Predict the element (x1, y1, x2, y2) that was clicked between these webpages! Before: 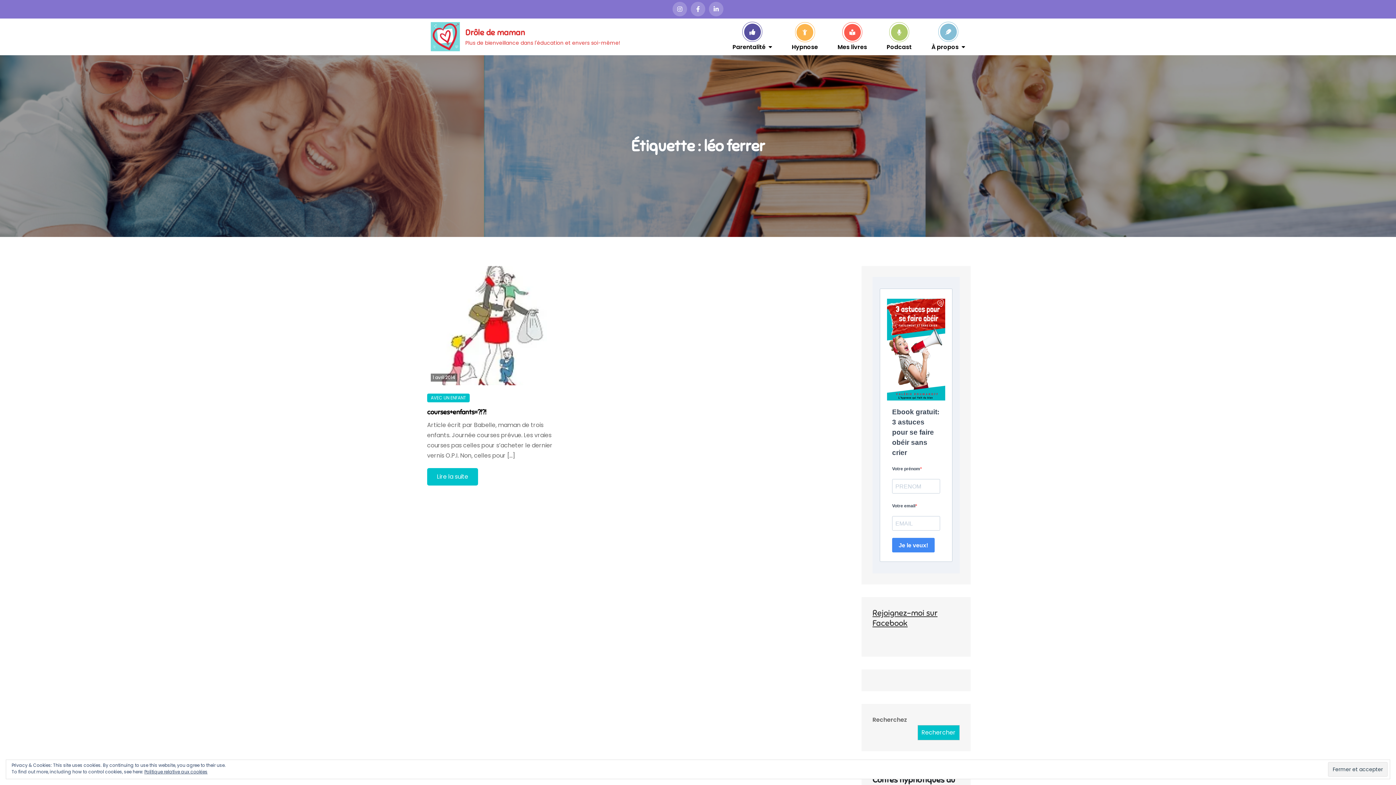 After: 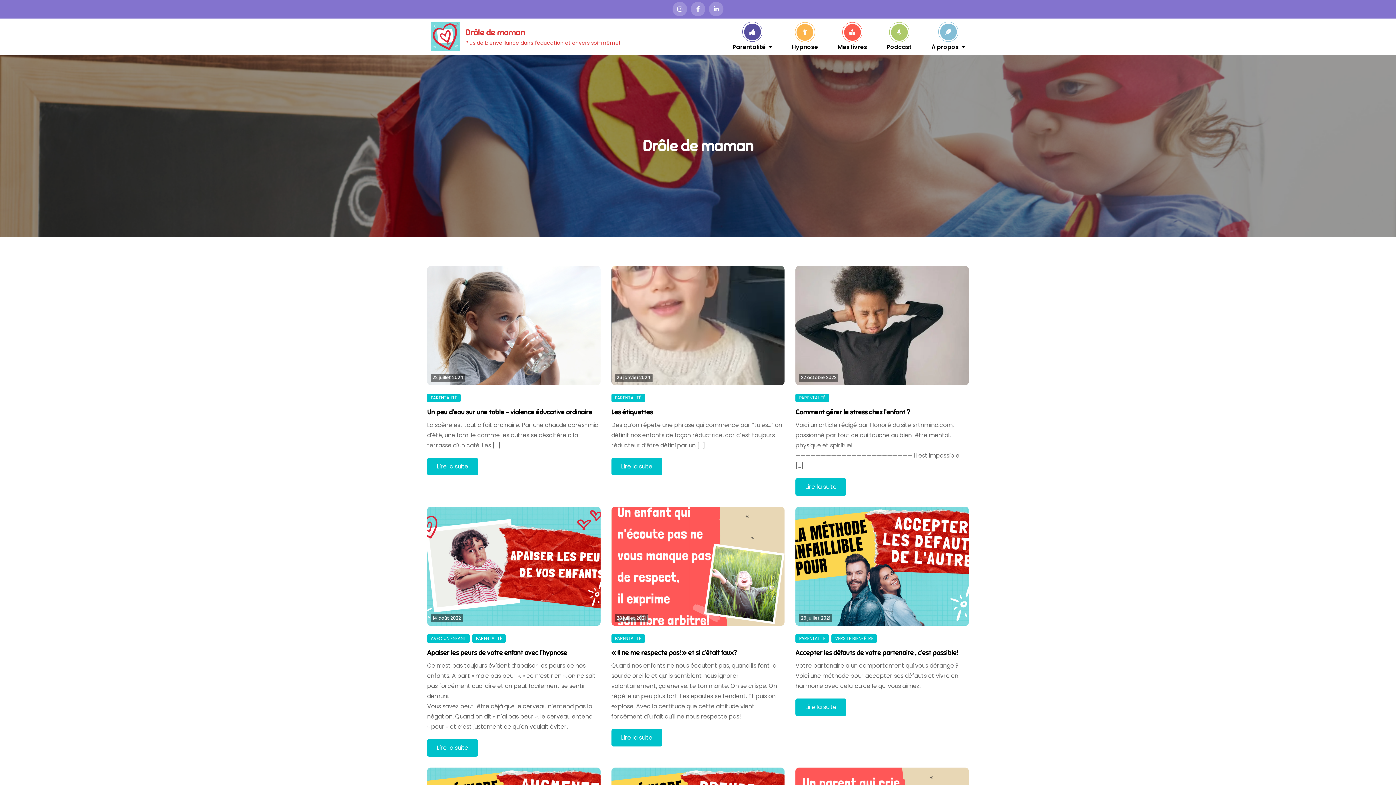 Action: bbox: (430, 22, 460, 51)